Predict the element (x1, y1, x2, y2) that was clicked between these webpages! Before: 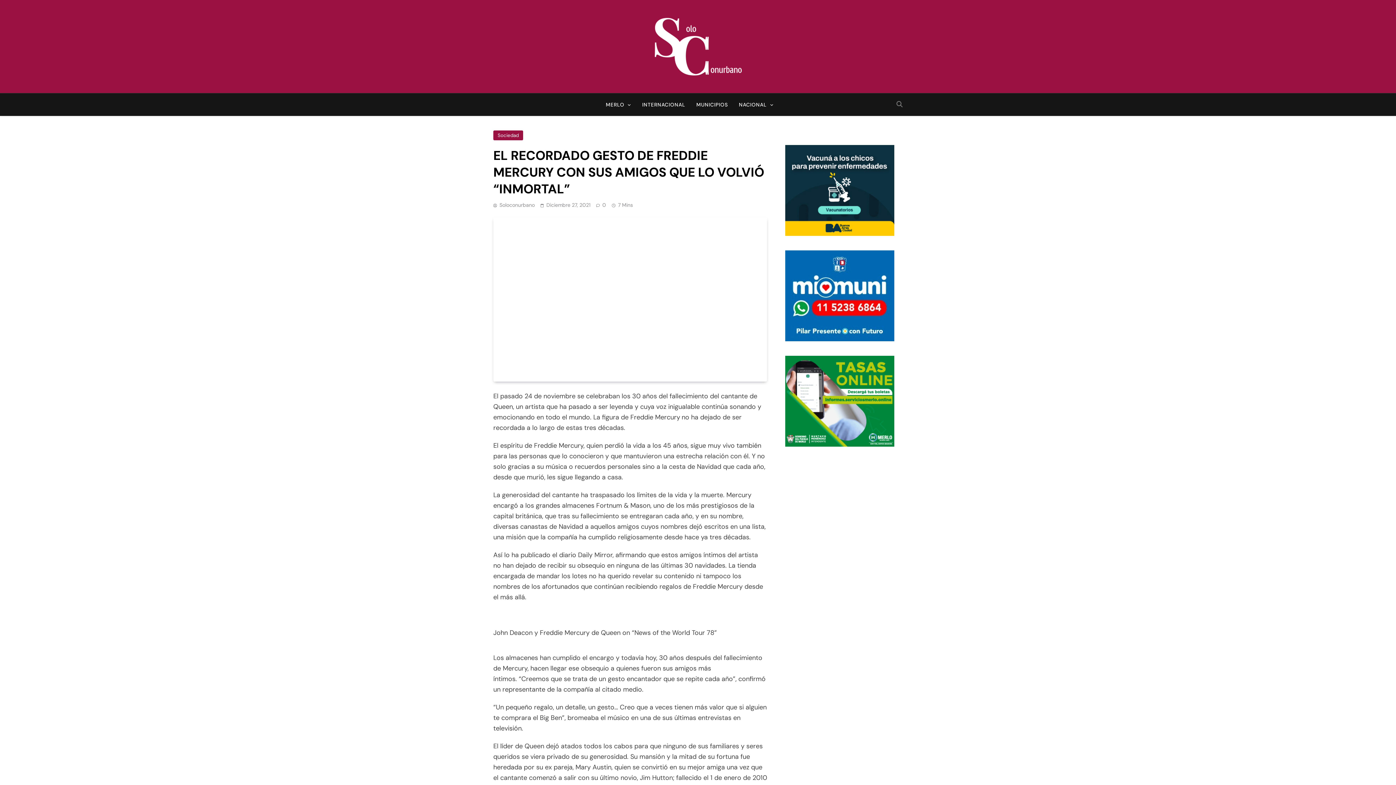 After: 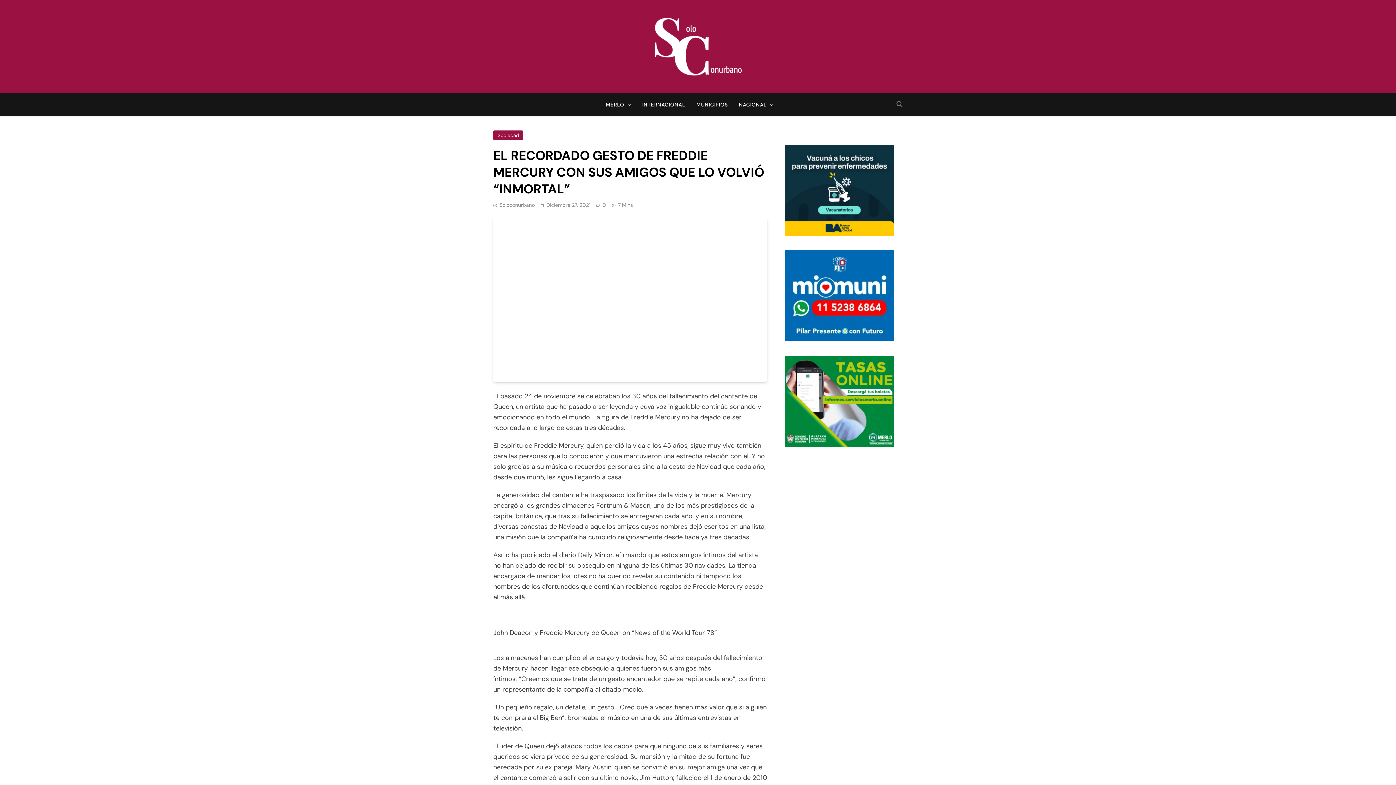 Action: bbox: (785, 145, 894, 236)